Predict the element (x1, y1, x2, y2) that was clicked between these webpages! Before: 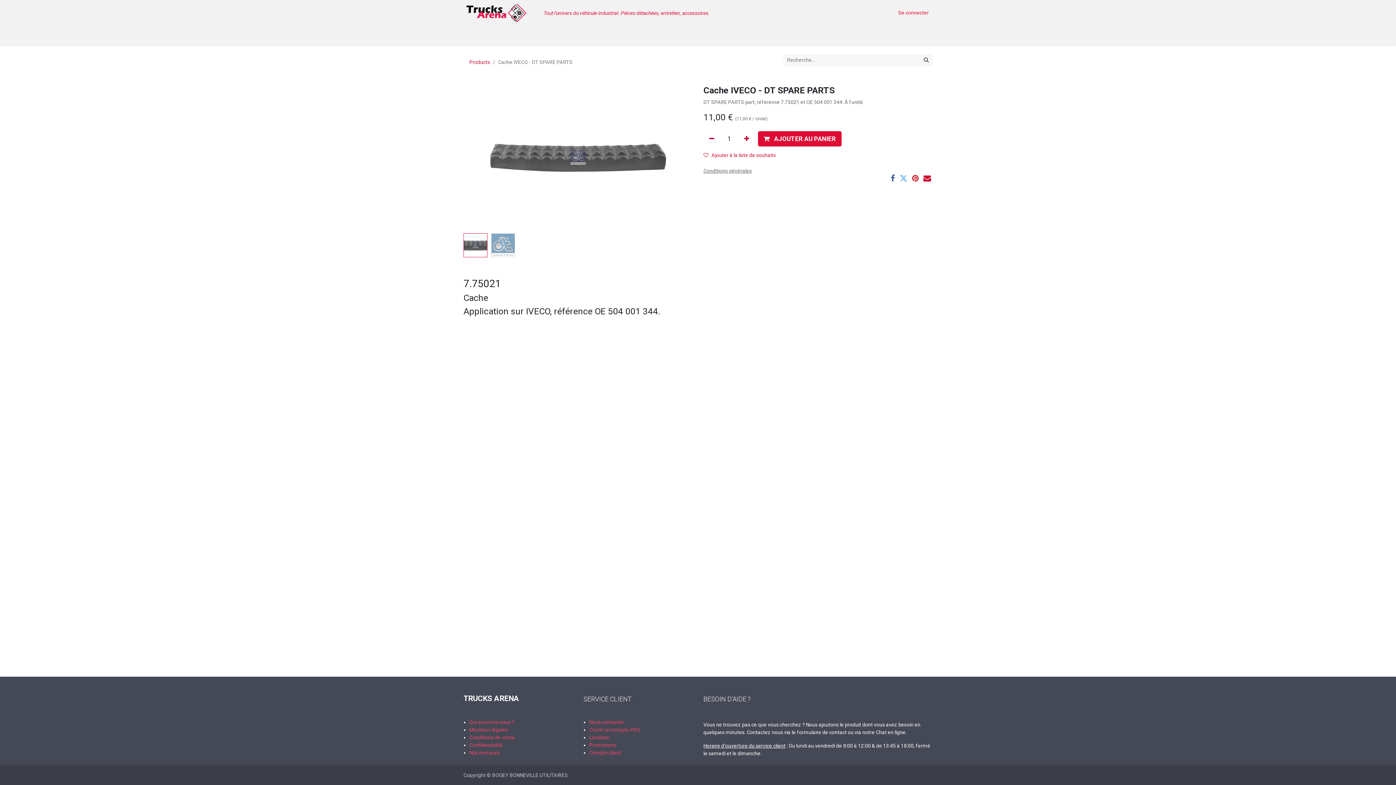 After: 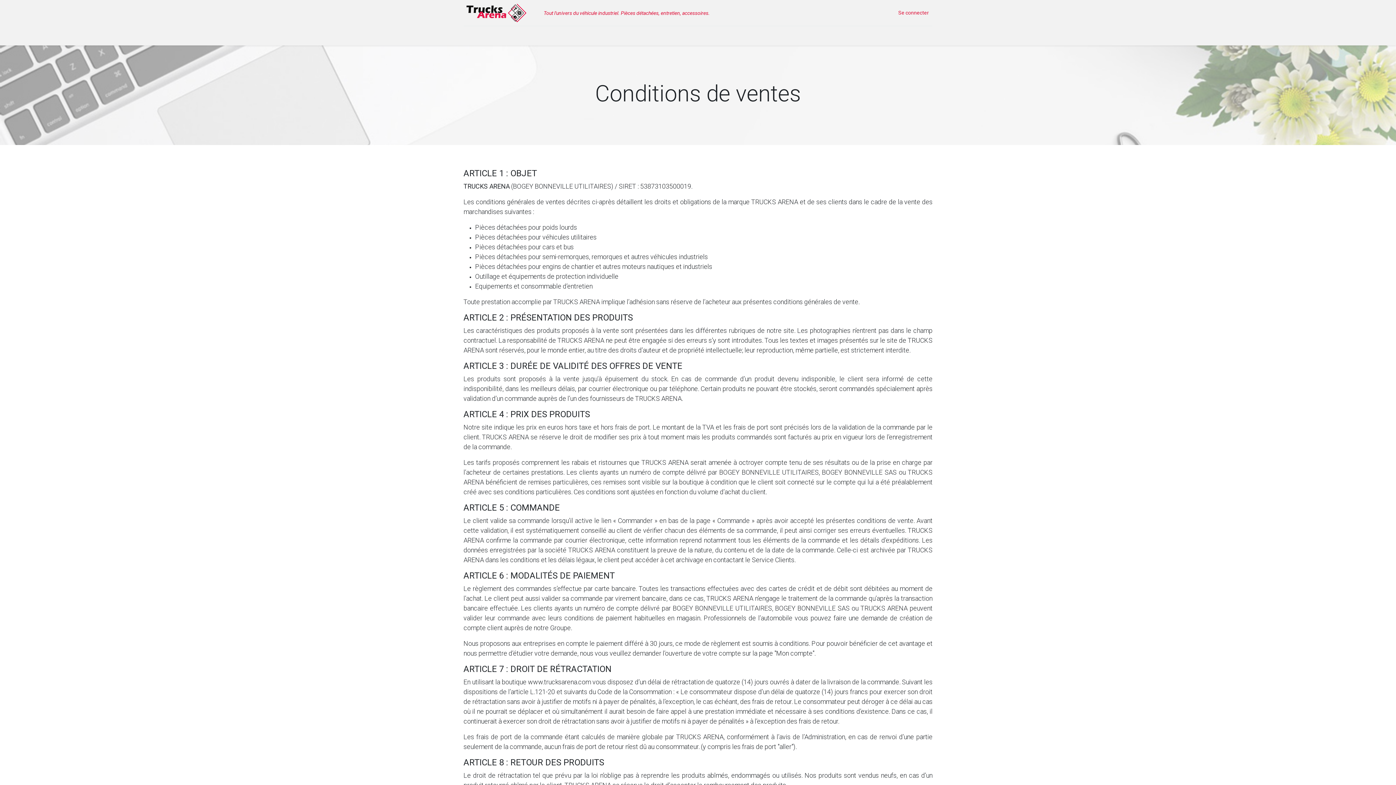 Action: bbox: (469, 734, 514, 740) label: Conditions de vente